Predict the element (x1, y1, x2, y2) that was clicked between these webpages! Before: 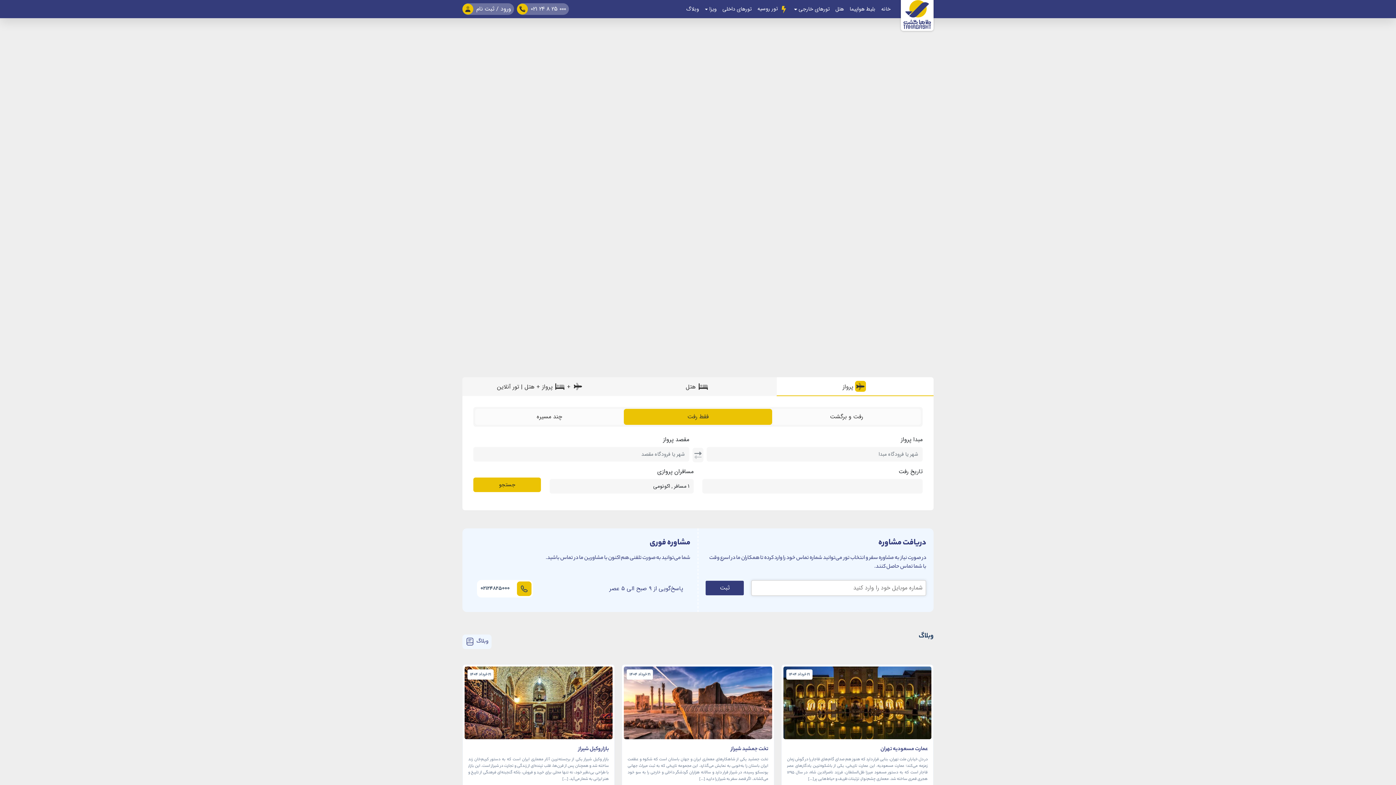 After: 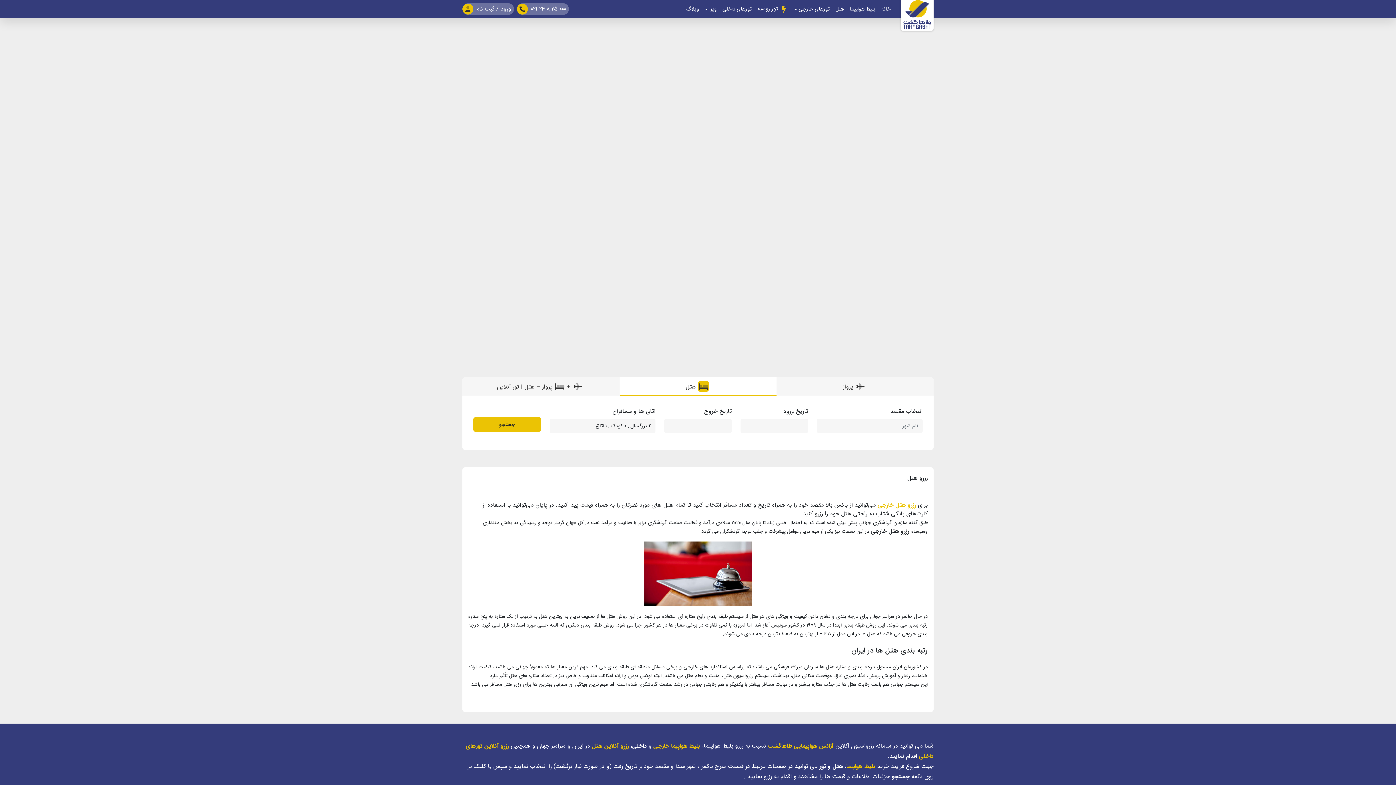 Action: bbox: (832, 1, 846, 17) label: هتل